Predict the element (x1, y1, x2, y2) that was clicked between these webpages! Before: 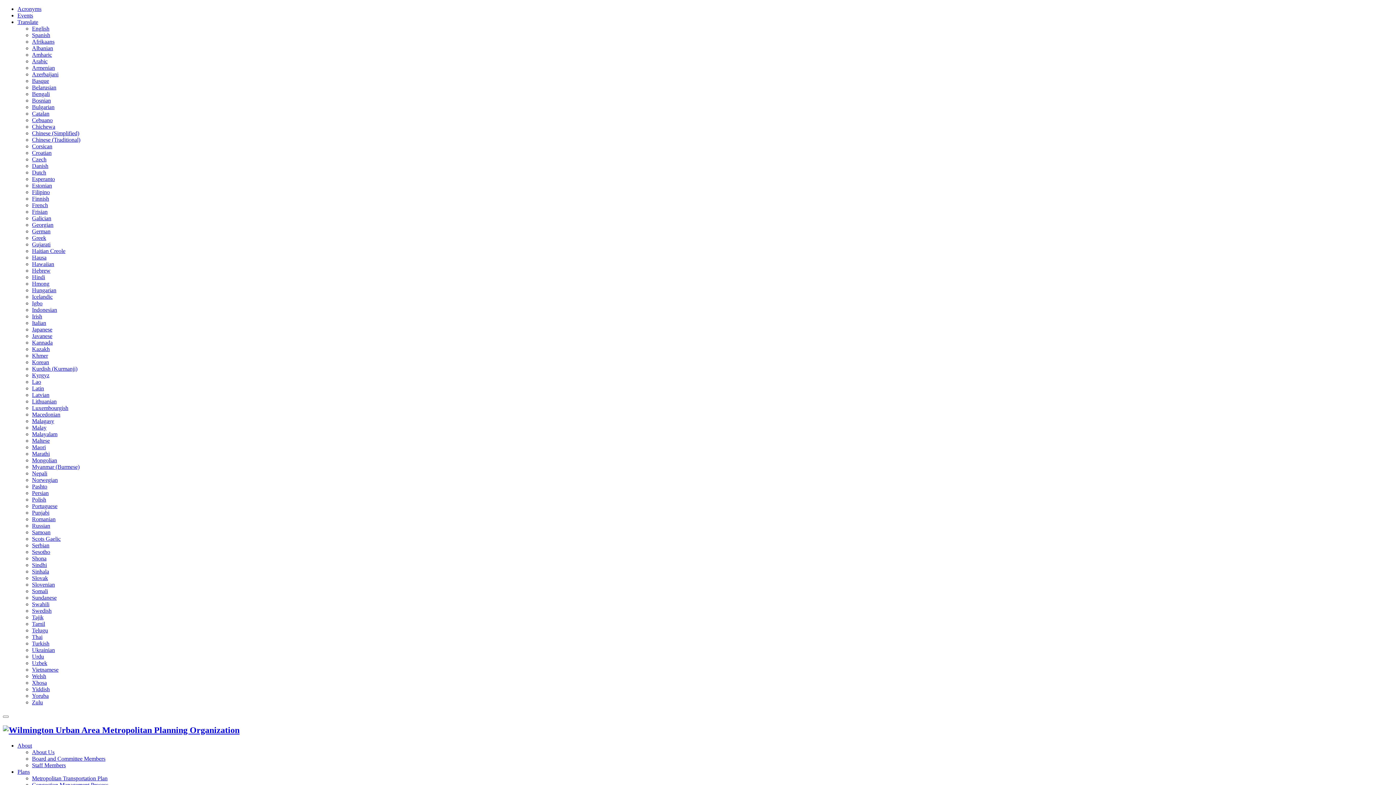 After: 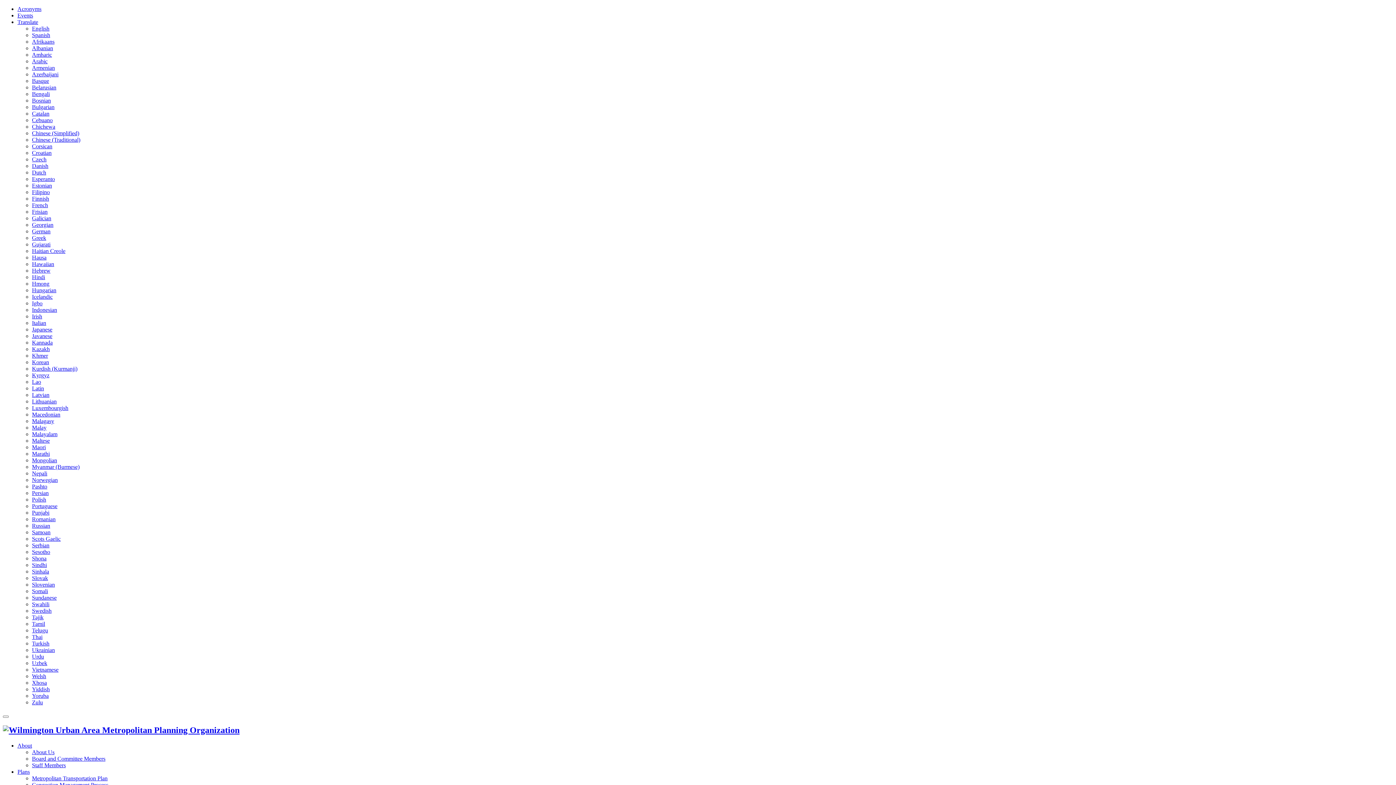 Action: bbox: (32, 320, 46, 326) label: Italian